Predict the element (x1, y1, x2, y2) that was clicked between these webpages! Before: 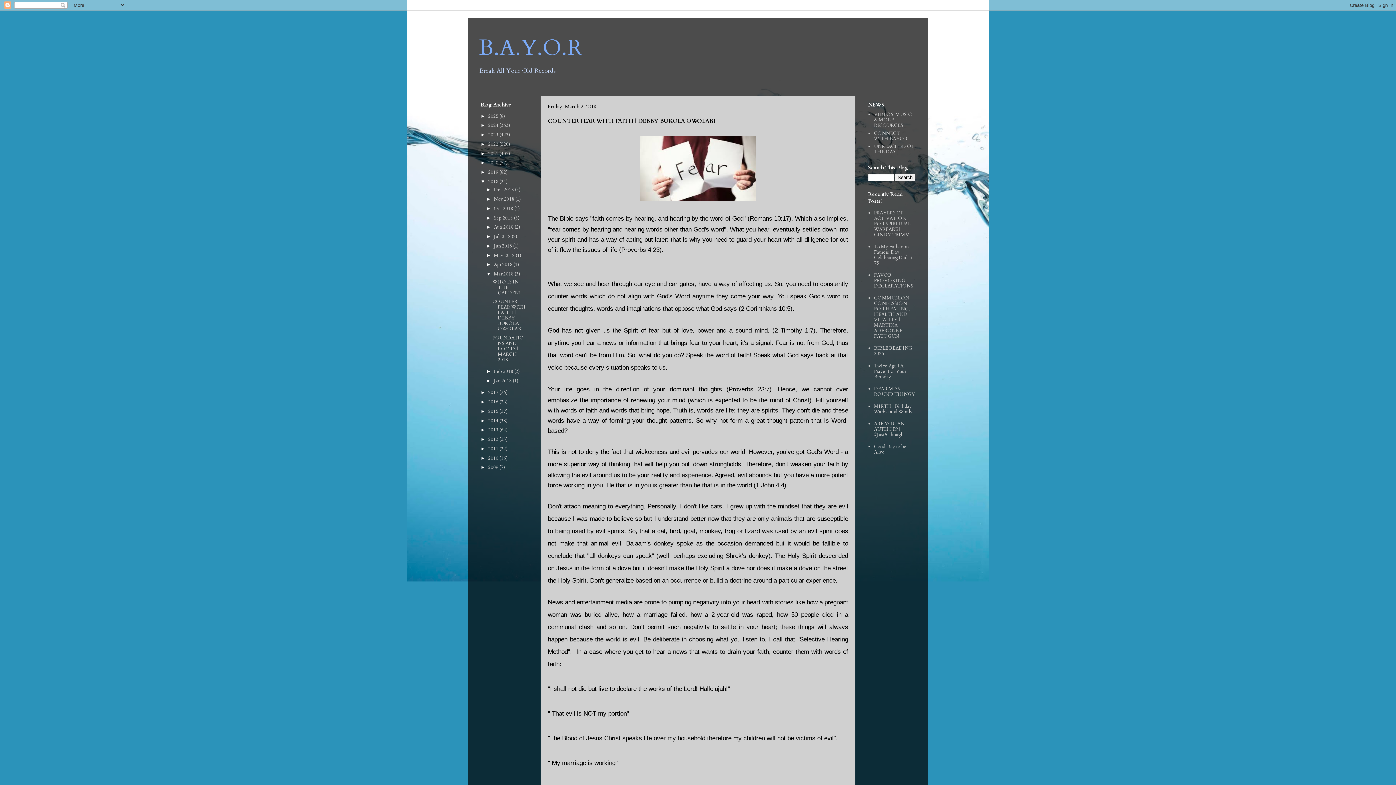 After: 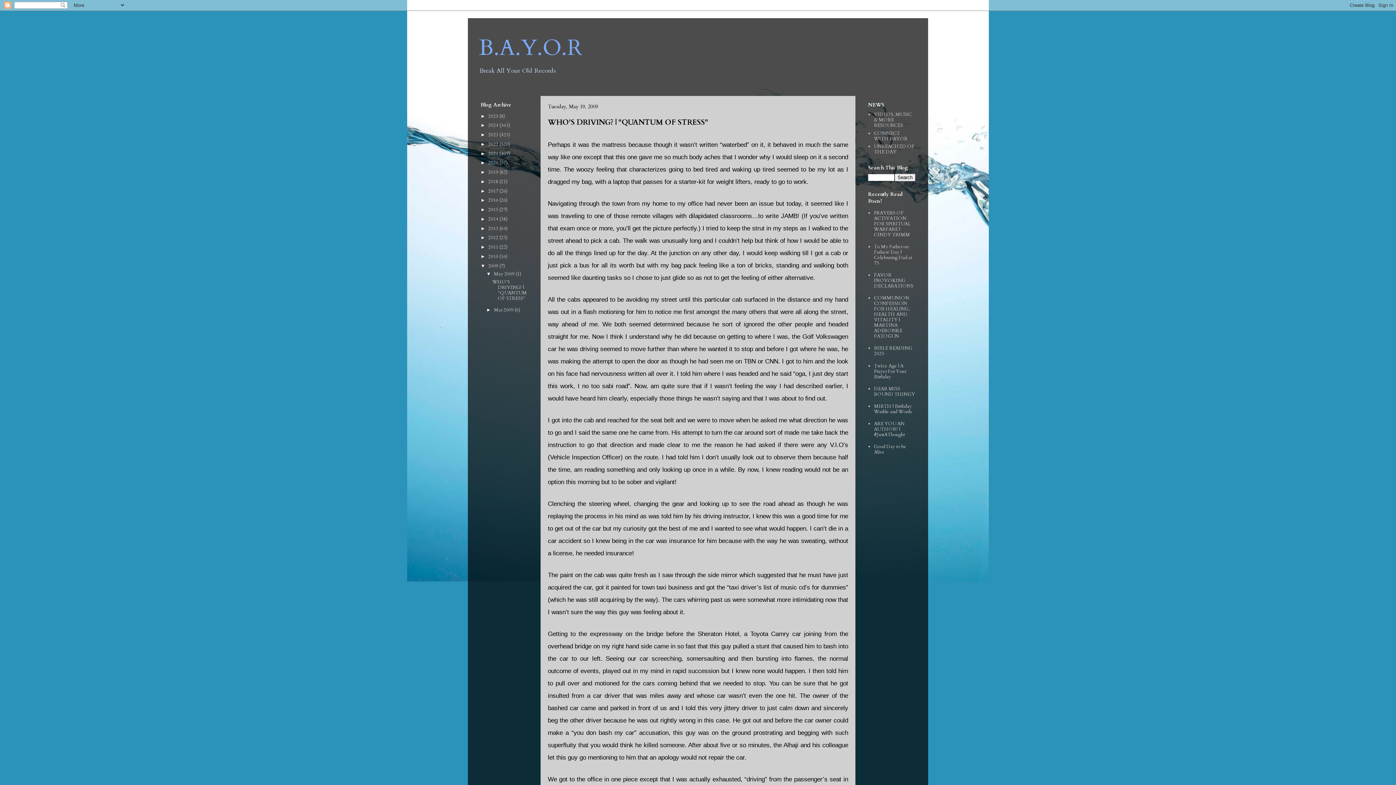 Action: label: 2009  bbox: (488, 464, 499, 471)